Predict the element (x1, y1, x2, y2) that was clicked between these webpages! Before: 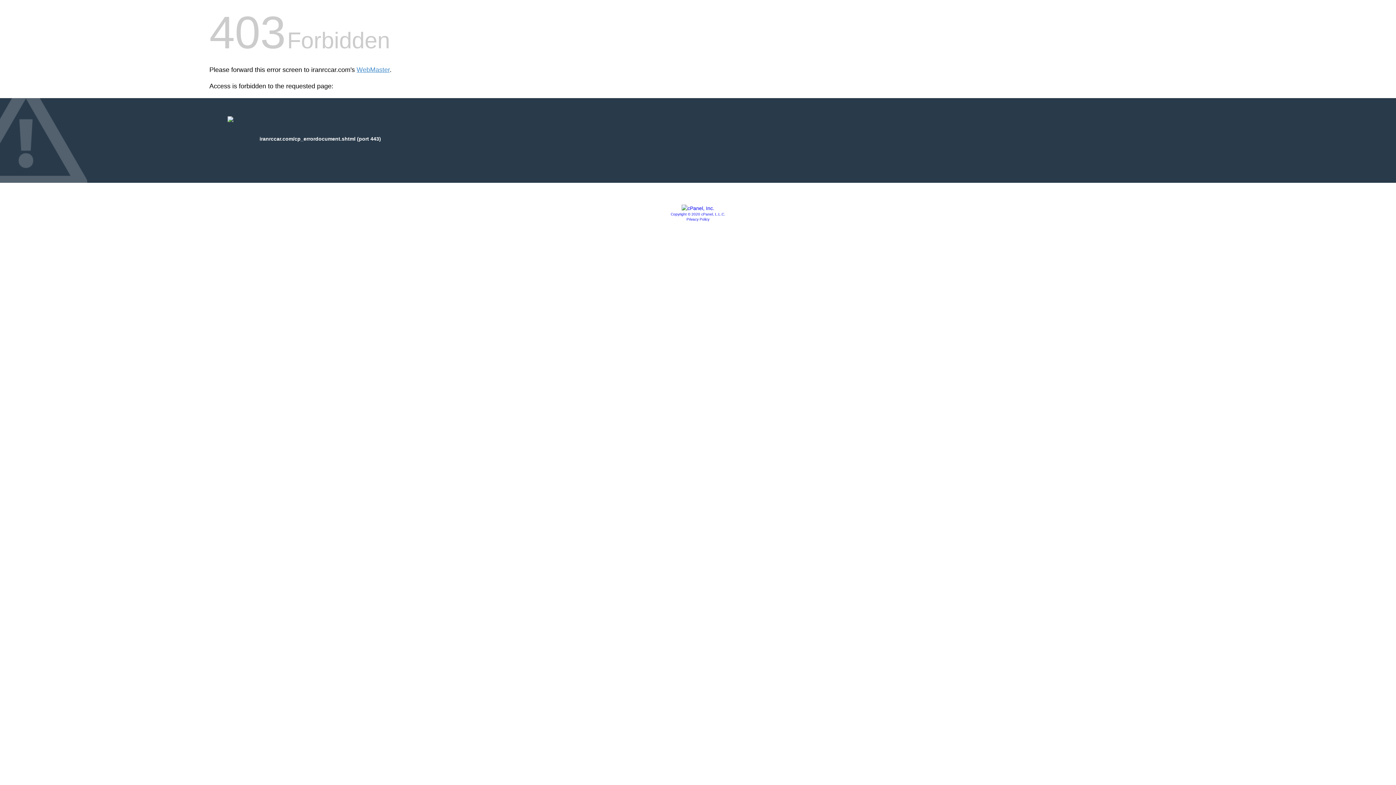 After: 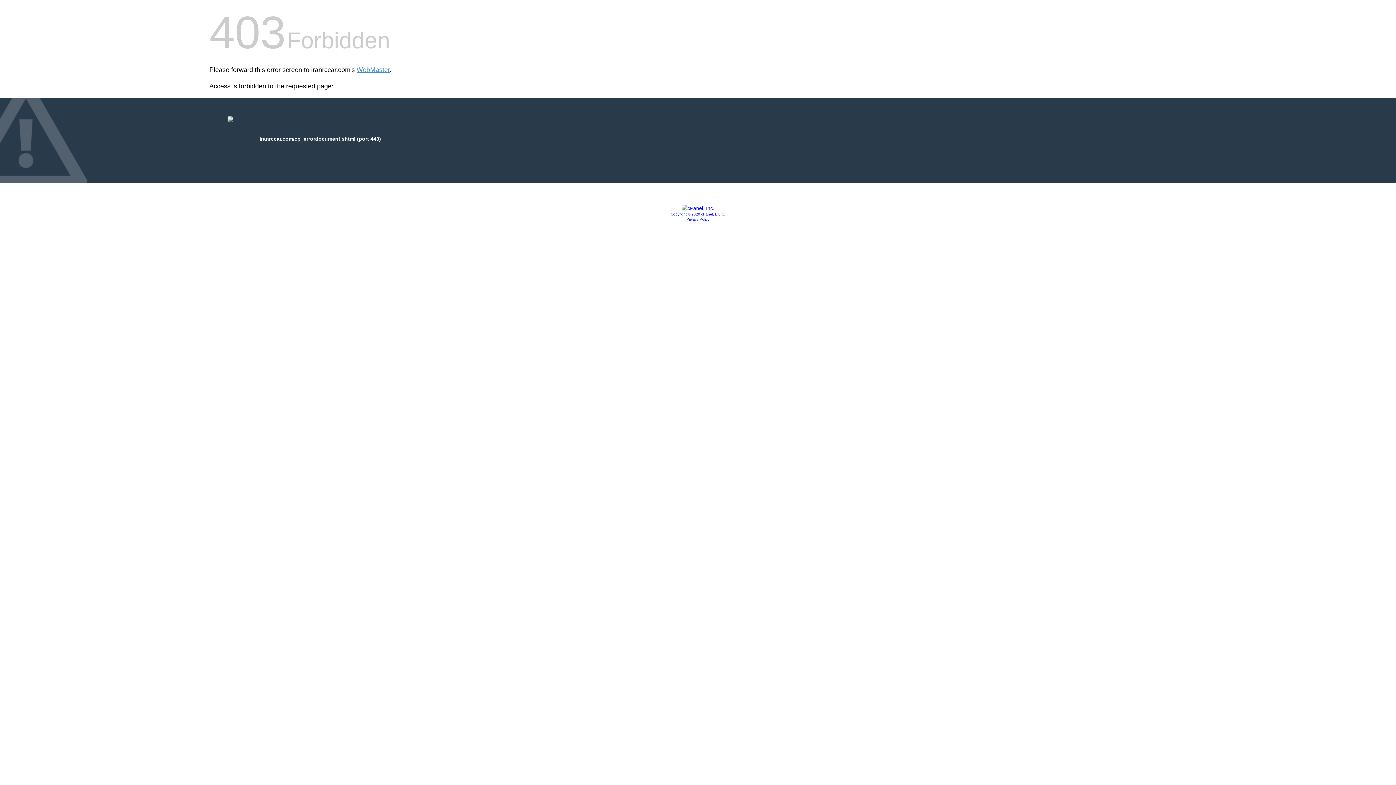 Action: bbox: (681, 205, 714, 211)